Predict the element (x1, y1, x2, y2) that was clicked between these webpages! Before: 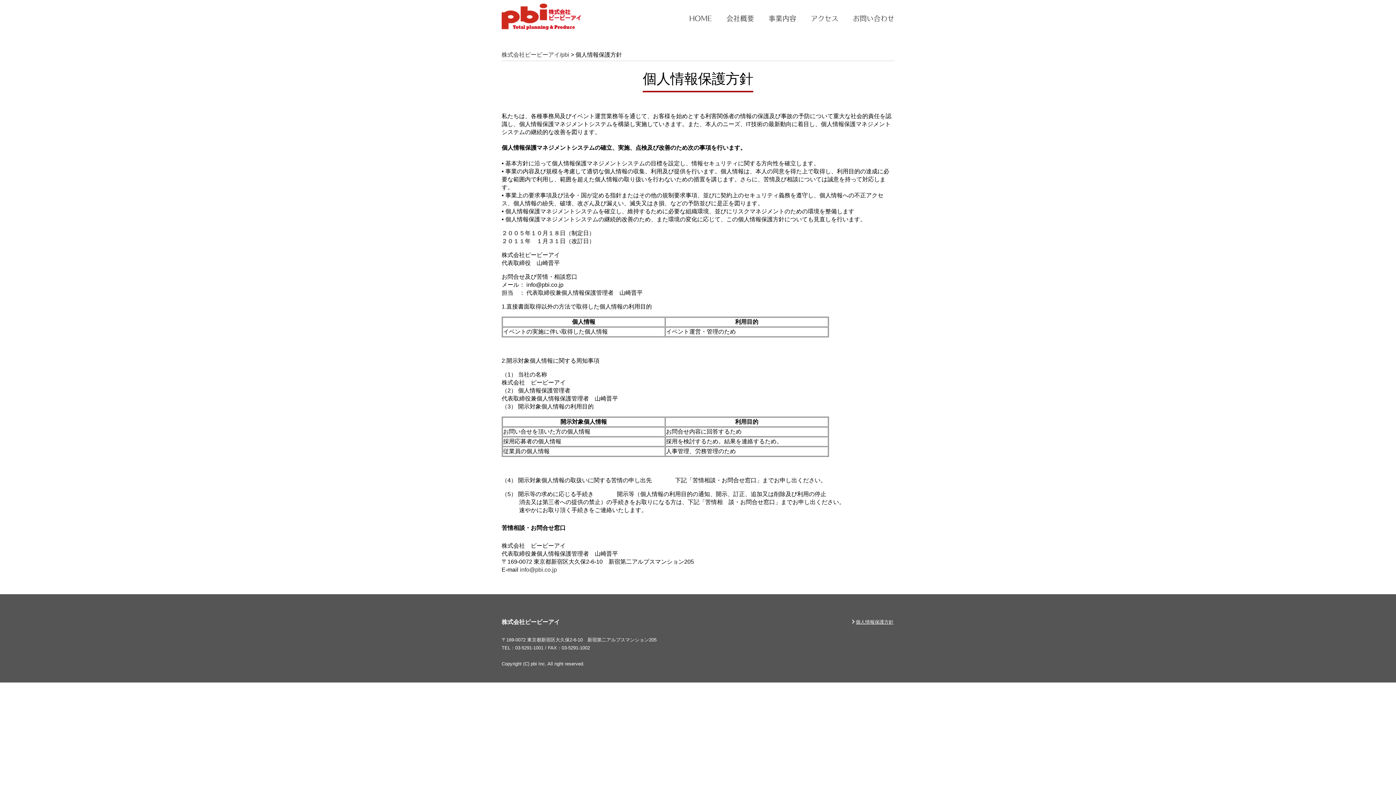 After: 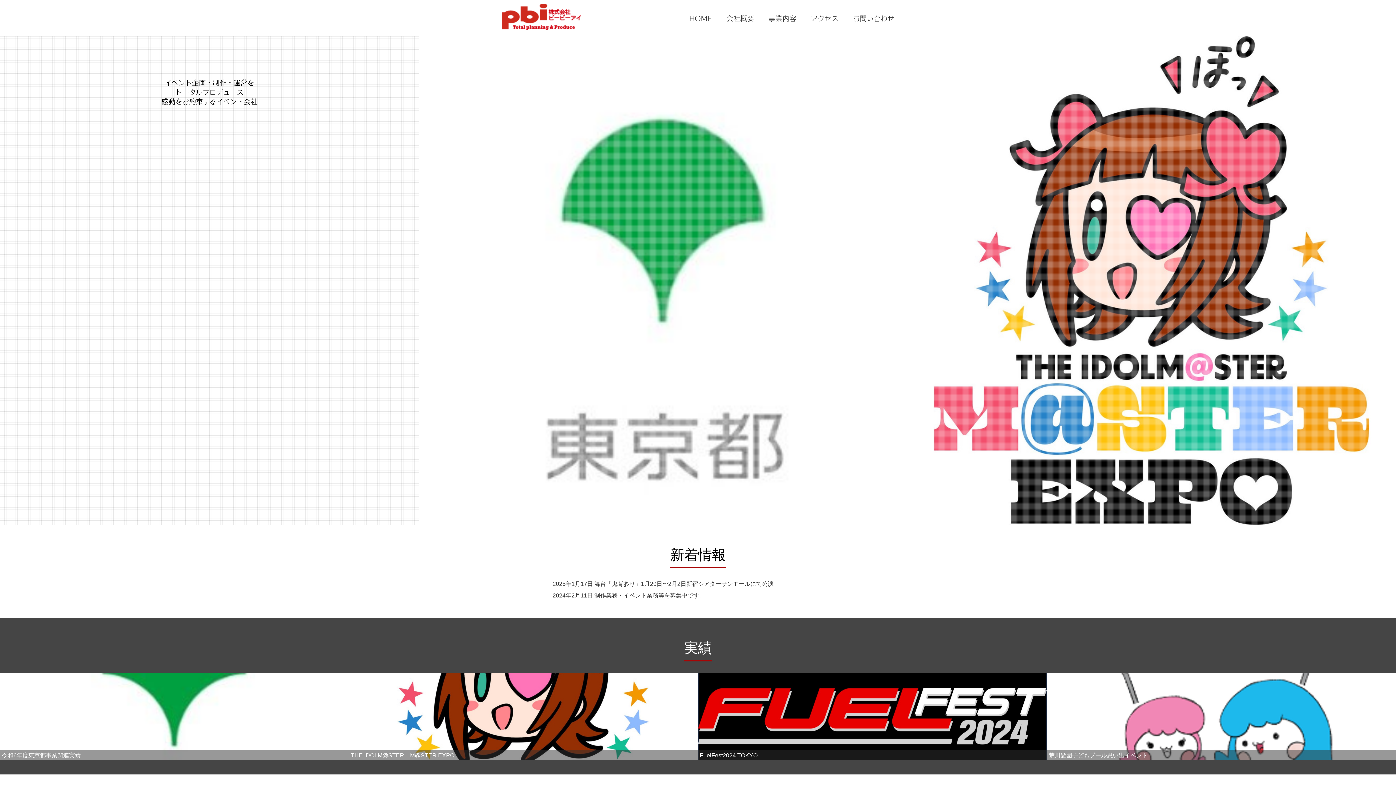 Action: label: HOME bbox: (689, 14, 712, 21)